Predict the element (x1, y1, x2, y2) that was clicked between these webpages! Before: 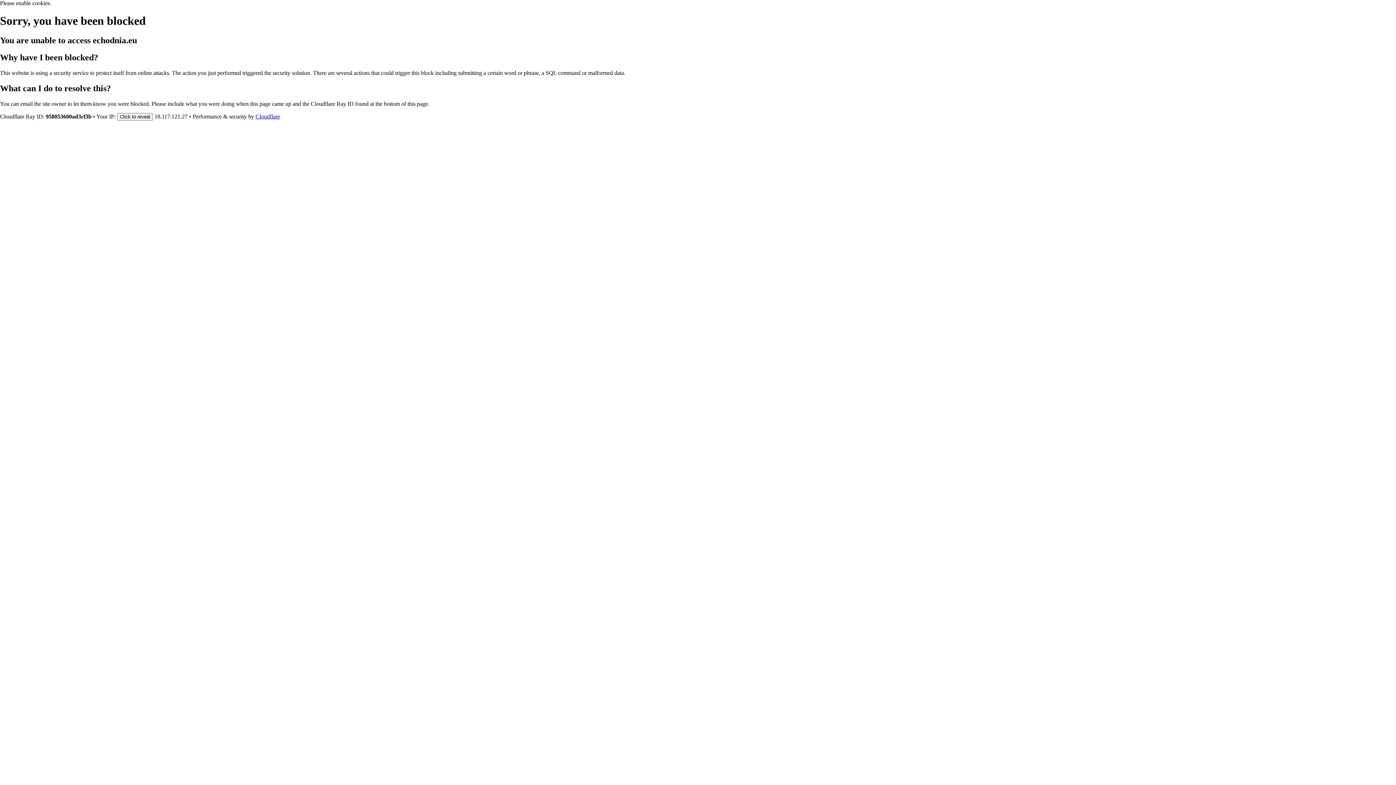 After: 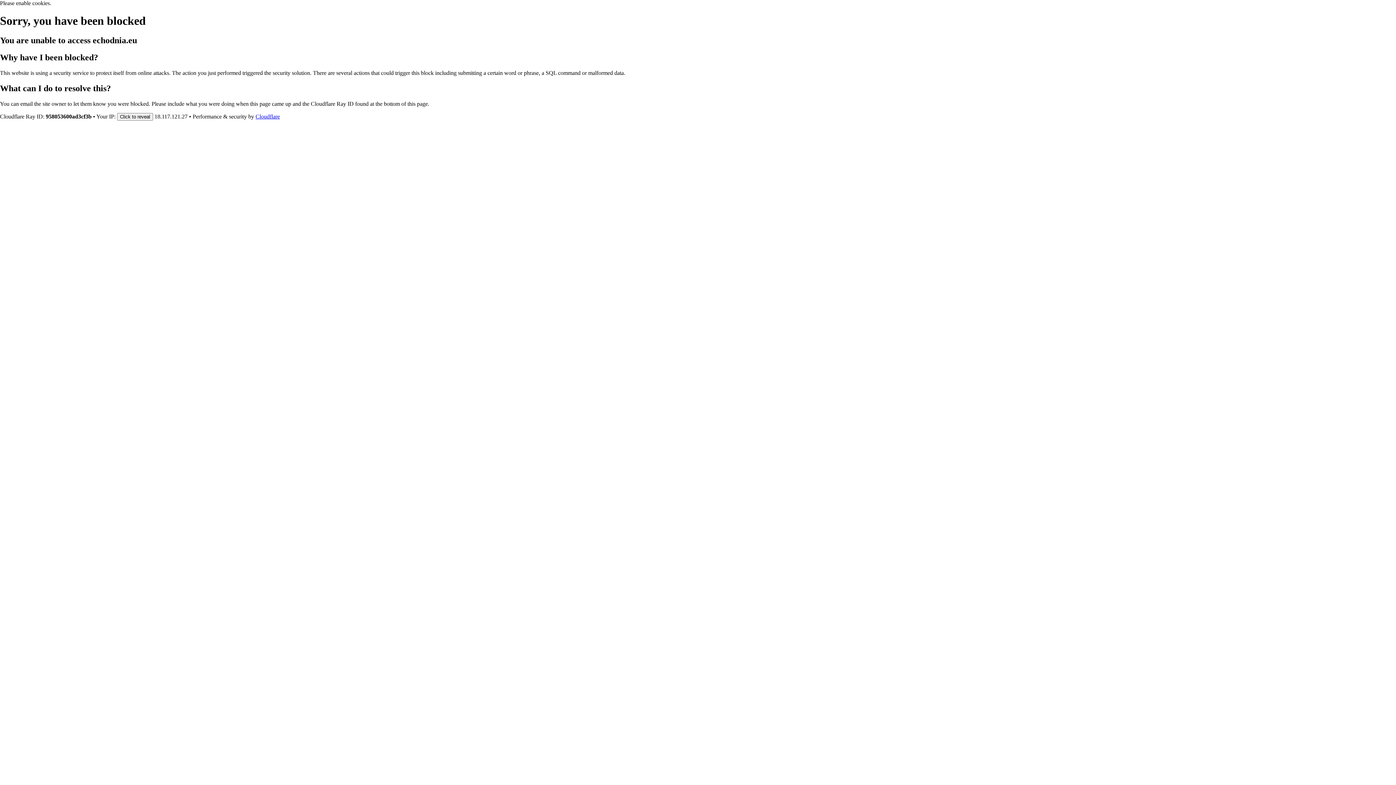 Action: label: Cloudflare bbox: (255, 113, 280, 119)